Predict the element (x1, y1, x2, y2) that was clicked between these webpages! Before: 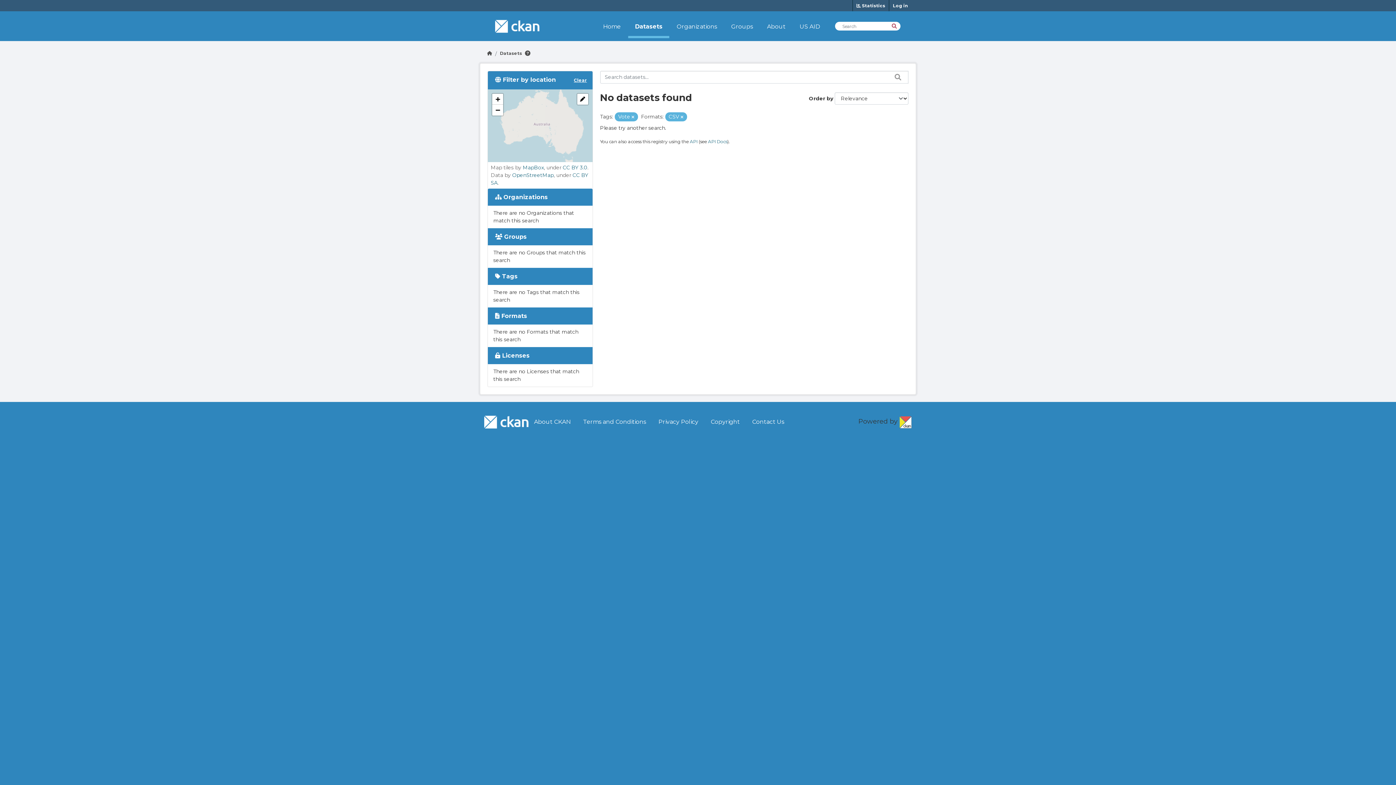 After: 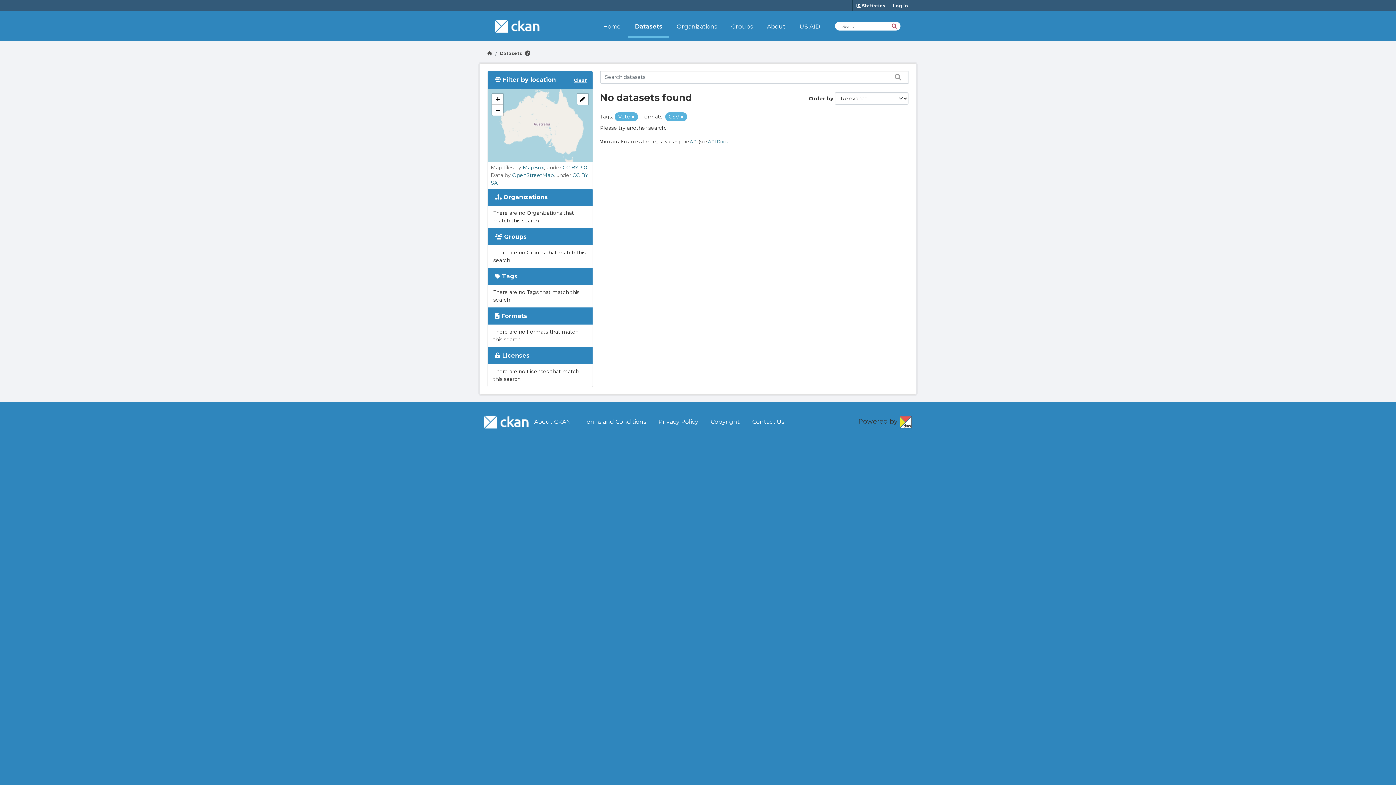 Action: bbox: (528, 413, 576, 430) label: About CKAN